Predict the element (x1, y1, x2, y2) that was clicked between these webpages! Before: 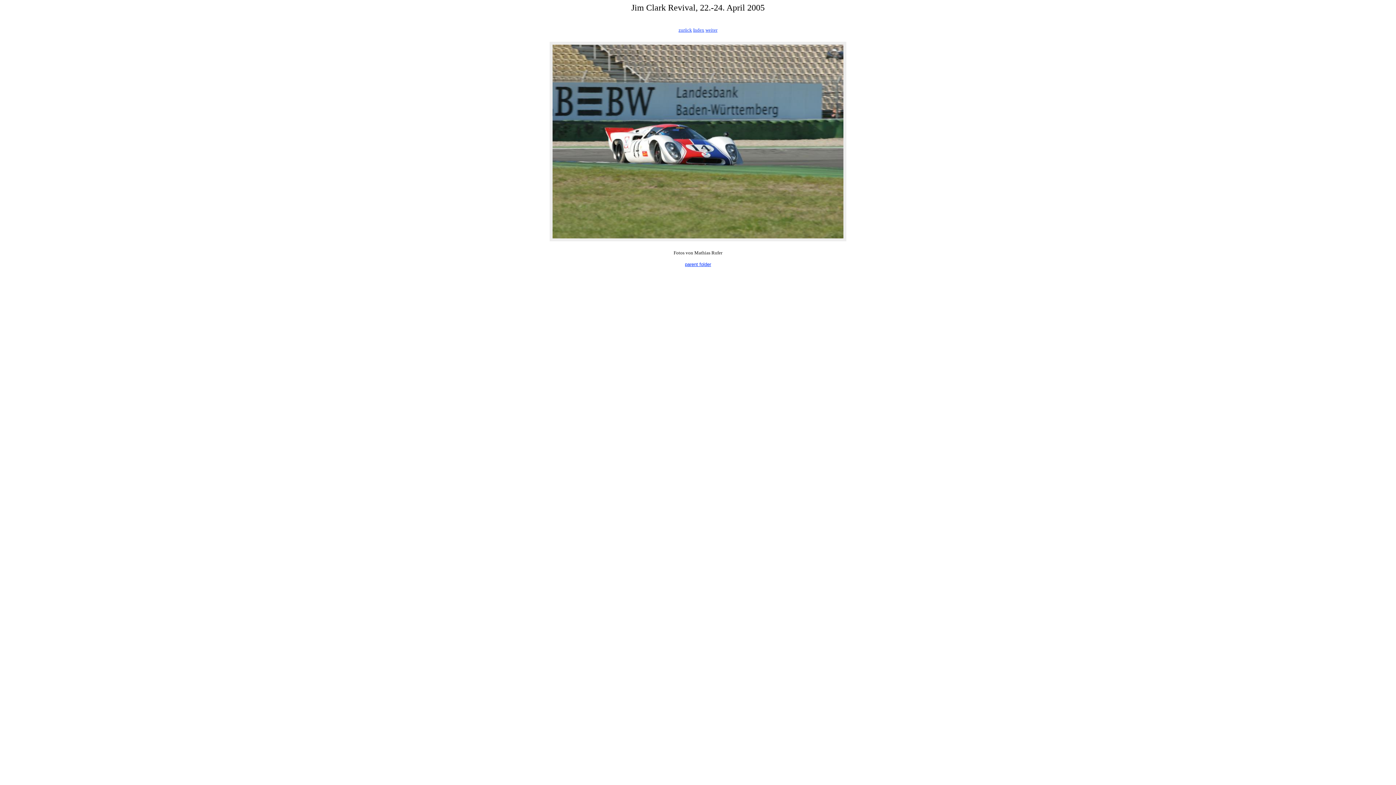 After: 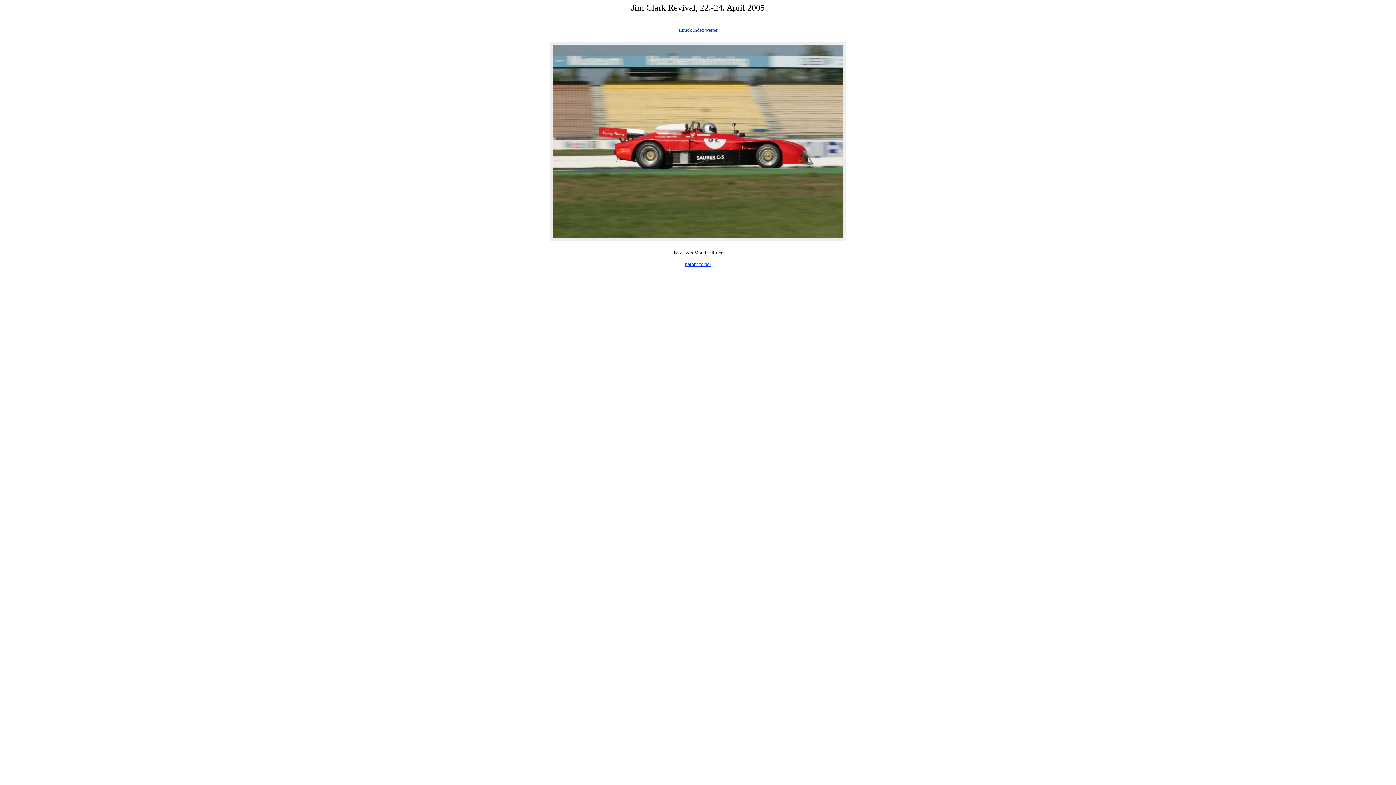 Action: bbox: (705, 27, 717, 32) label: weiter